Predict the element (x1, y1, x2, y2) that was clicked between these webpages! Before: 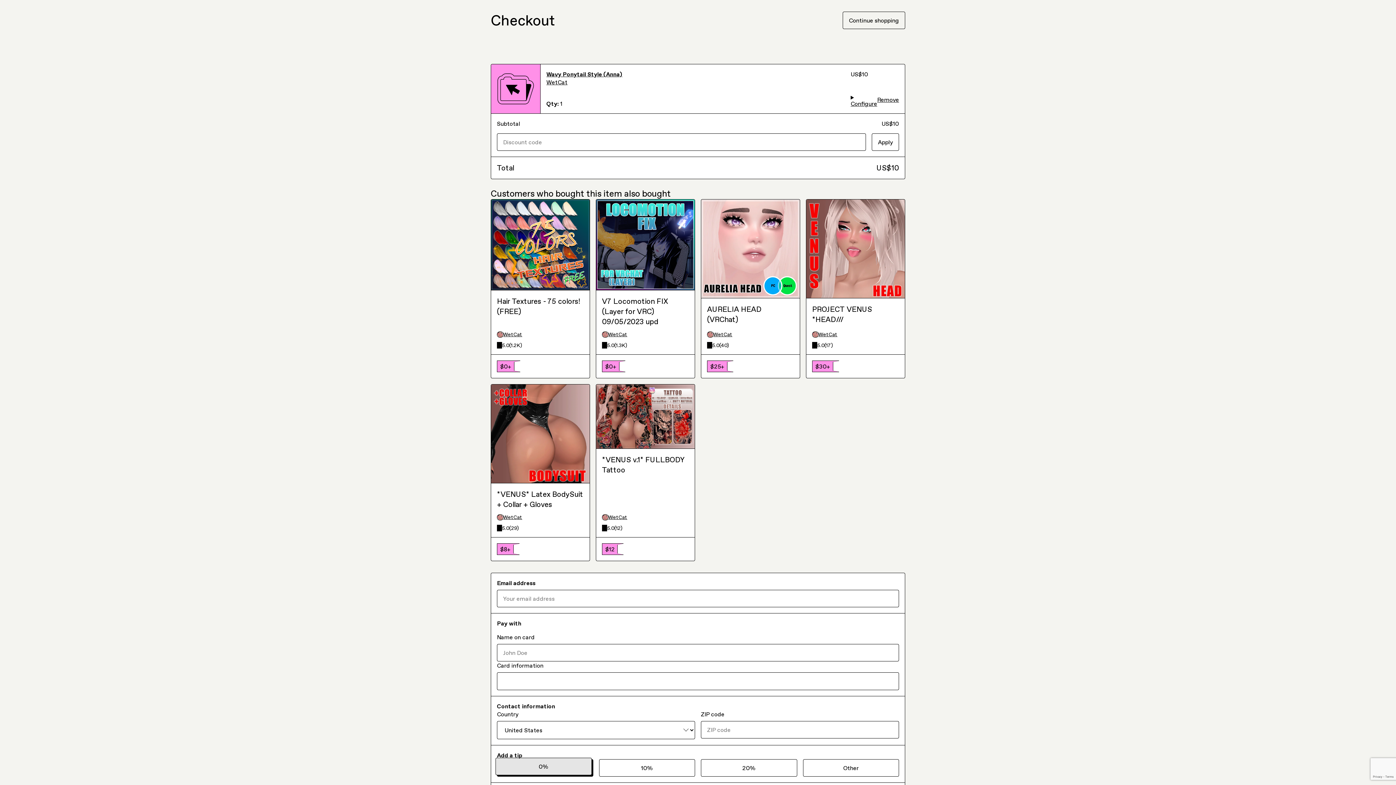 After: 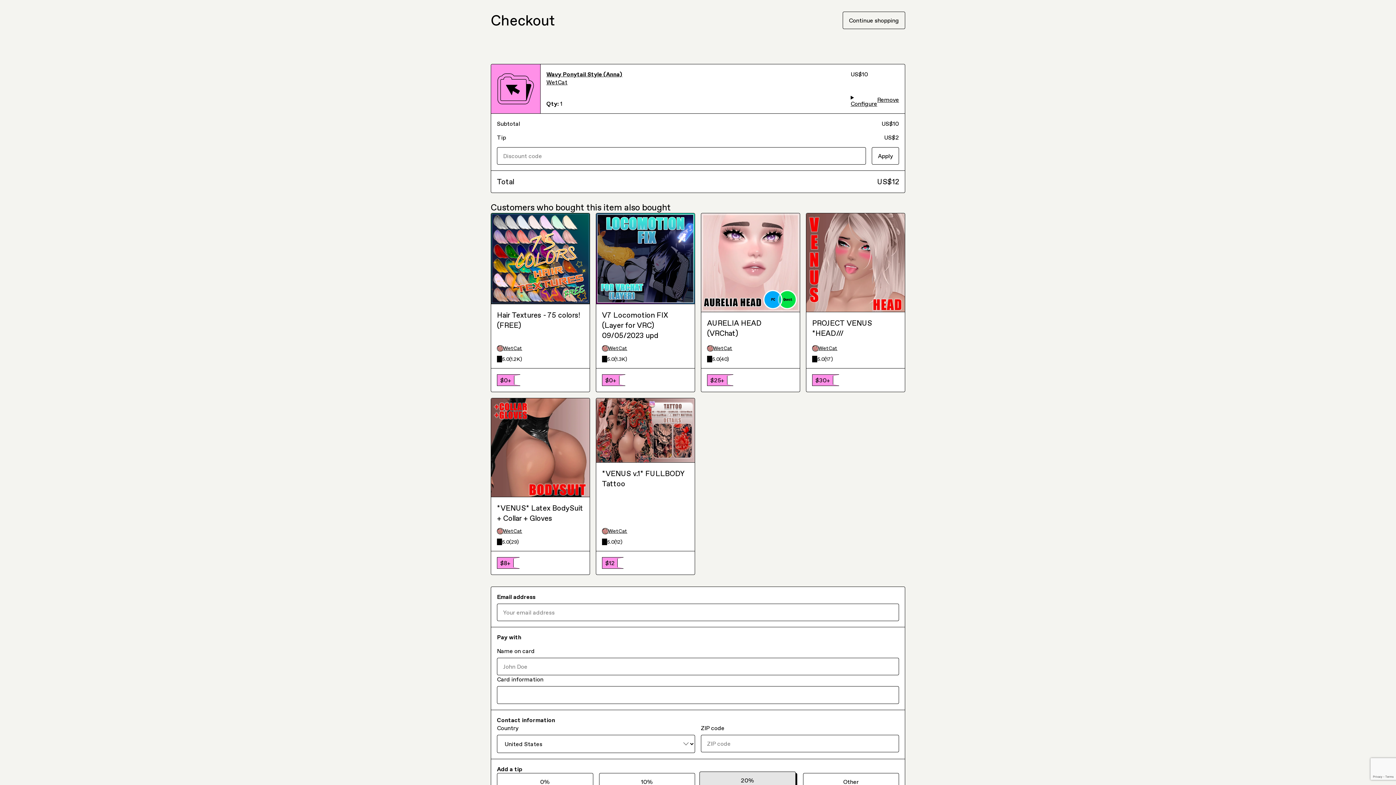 Action: label: 20% bbox: (701, 550, 797, 567)